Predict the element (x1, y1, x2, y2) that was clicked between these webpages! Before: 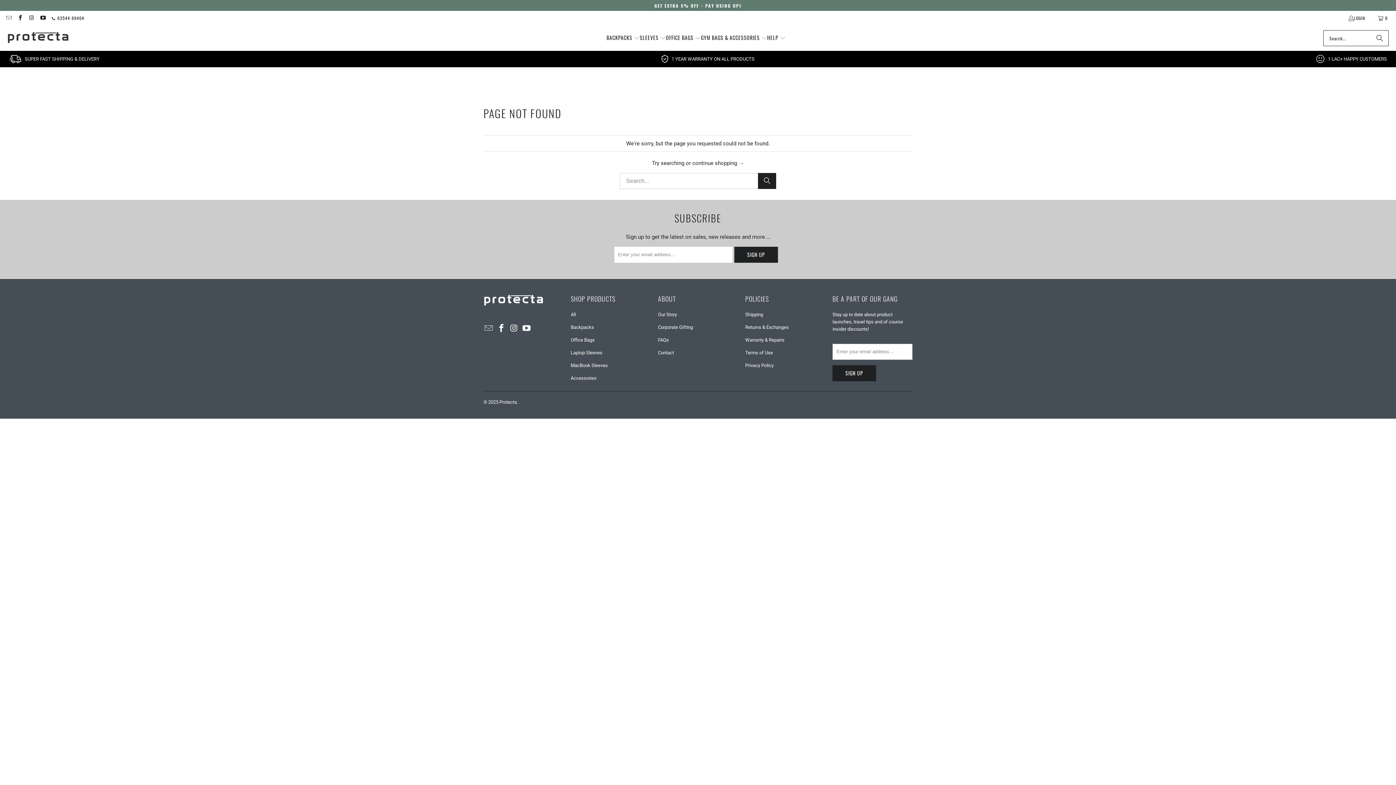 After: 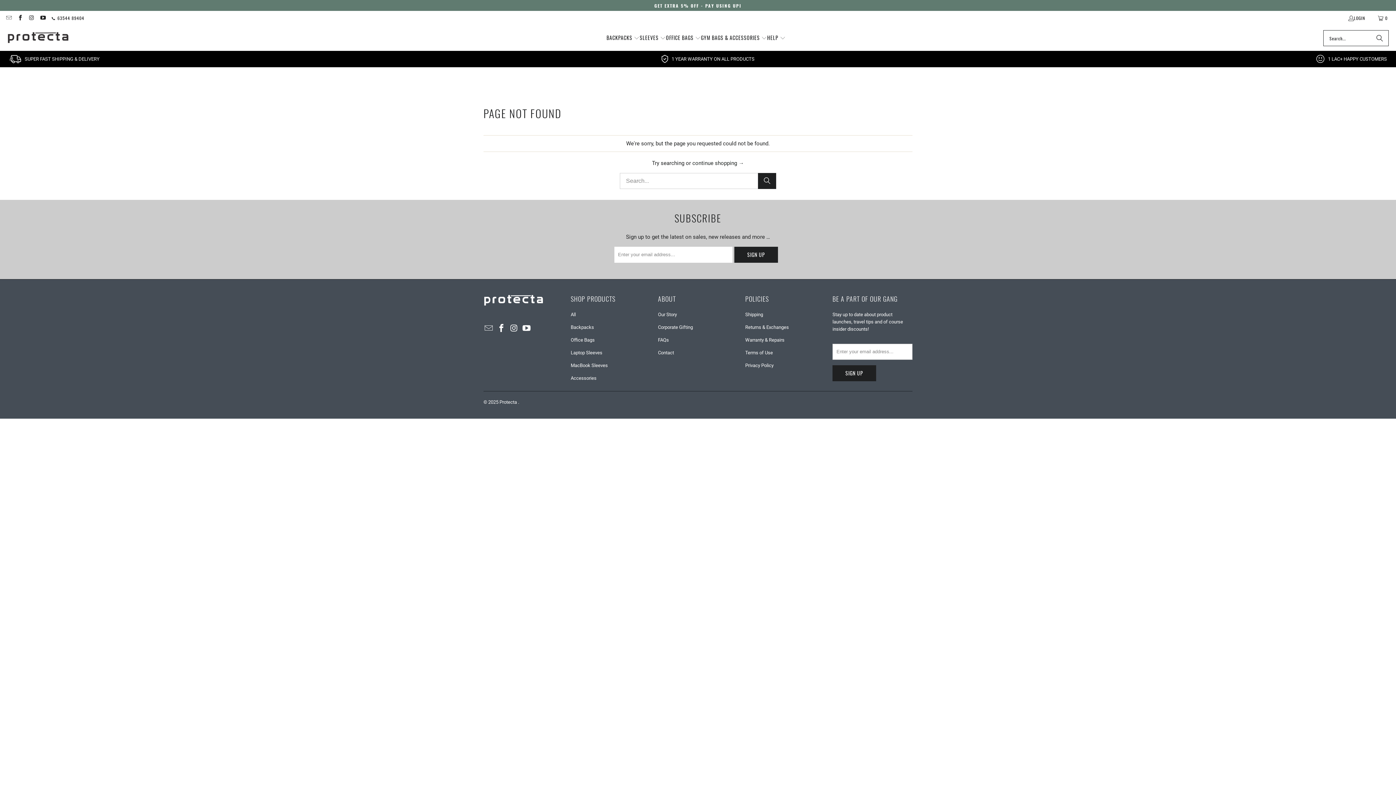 Action: bbox: (483, 324, 494, 333)